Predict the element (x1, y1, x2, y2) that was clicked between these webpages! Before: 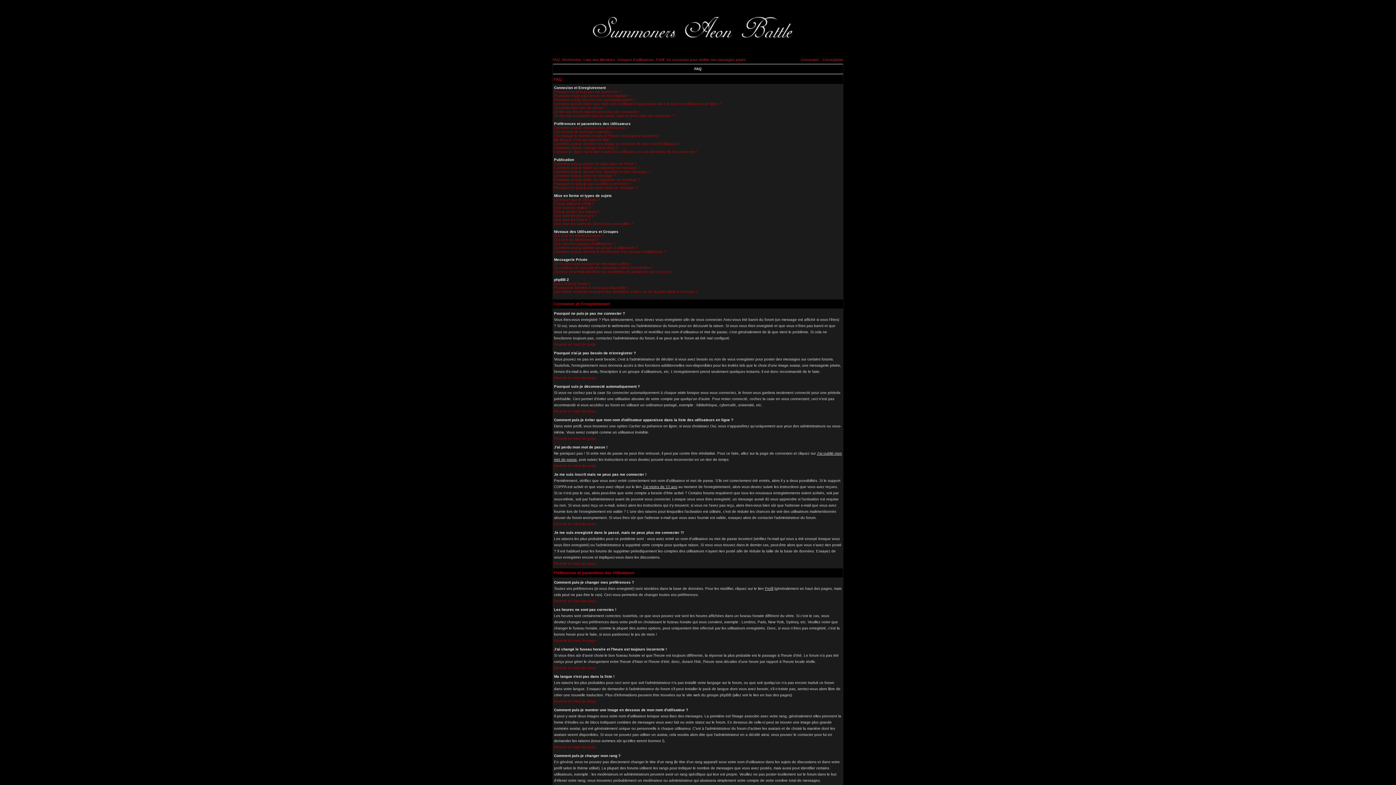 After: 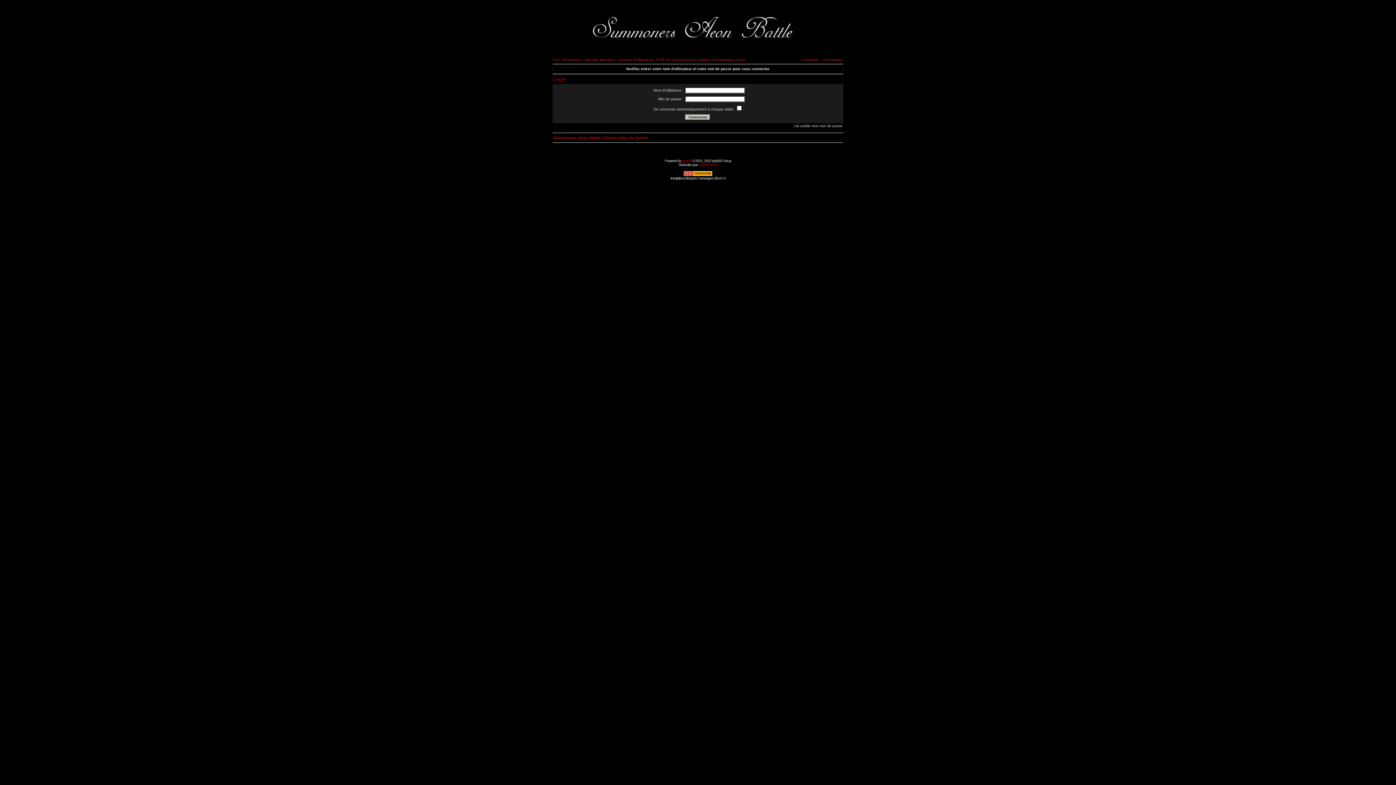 Action: bbox: (656, 57, 664, 61) label: Profil